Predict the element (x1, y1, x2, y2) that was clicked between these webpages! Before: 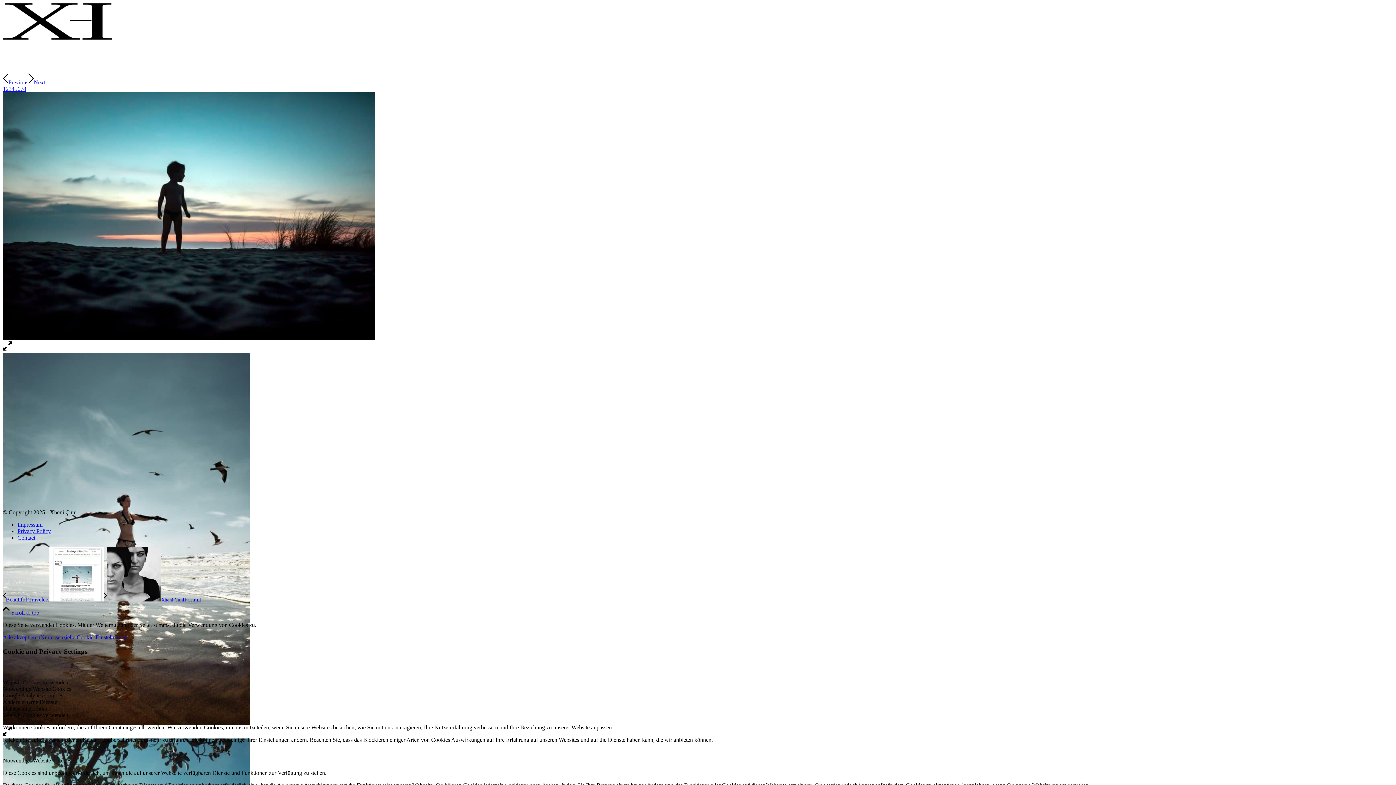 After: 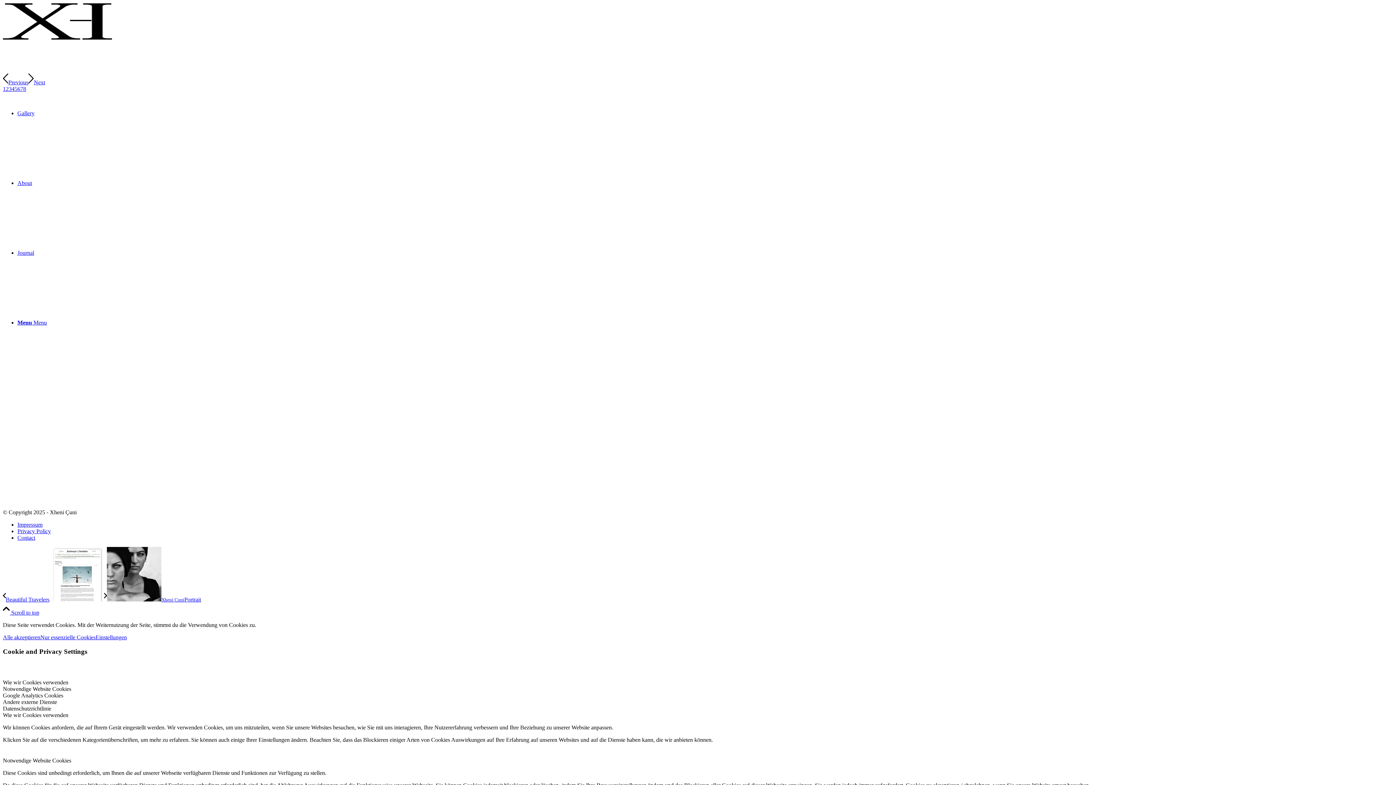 Action: bbox: (5, 85, 8, 92) label: 2